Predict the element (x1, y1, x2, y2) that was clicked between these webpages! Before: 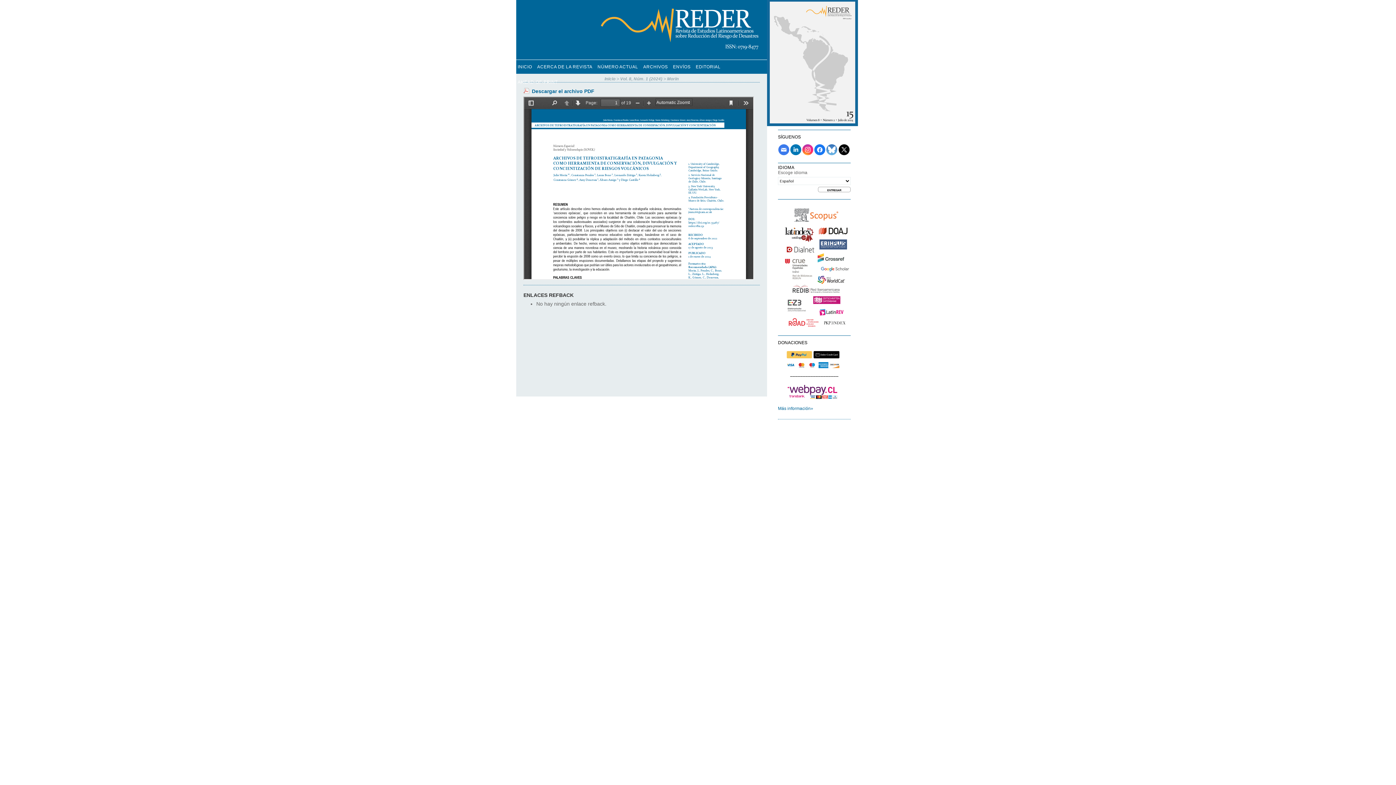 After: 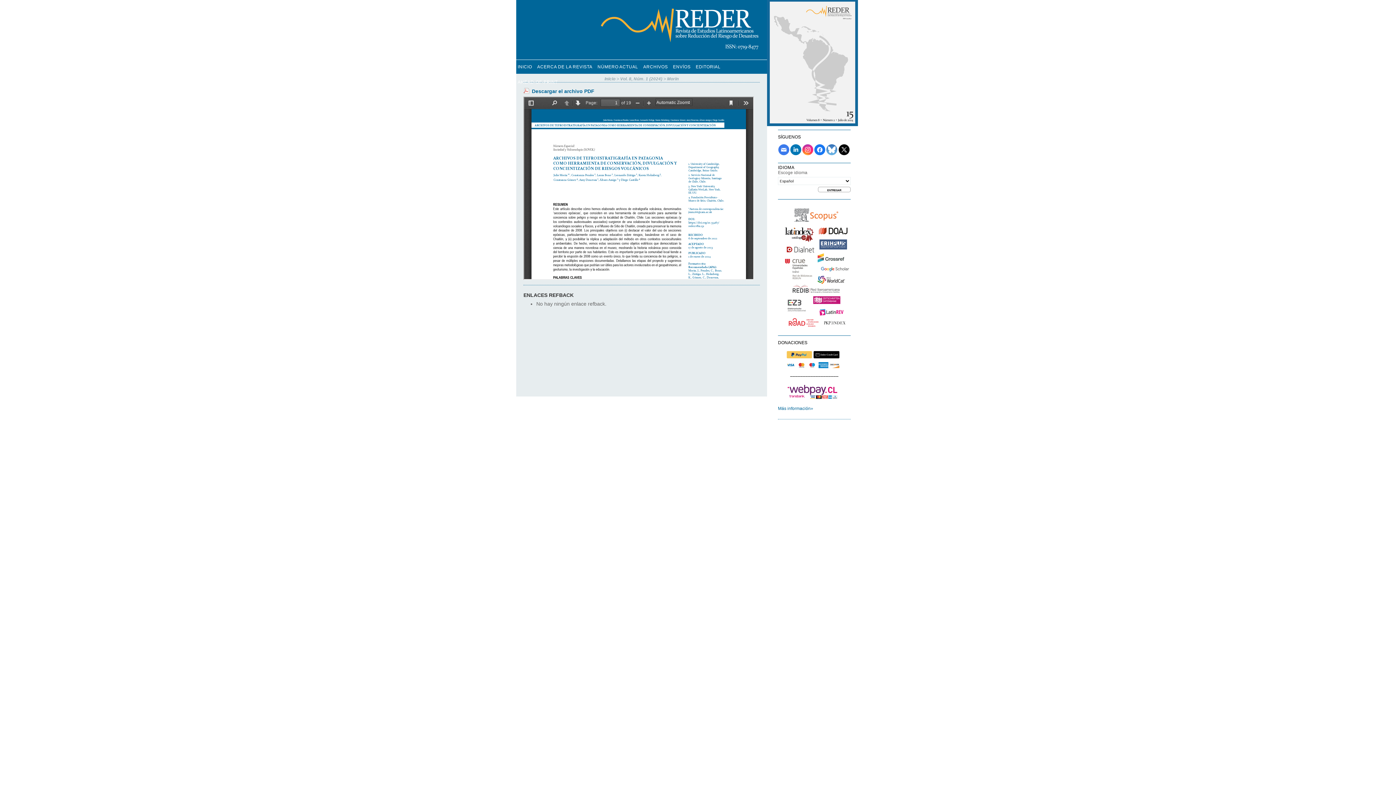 Action: bbox: (826, 151, 837, 156)